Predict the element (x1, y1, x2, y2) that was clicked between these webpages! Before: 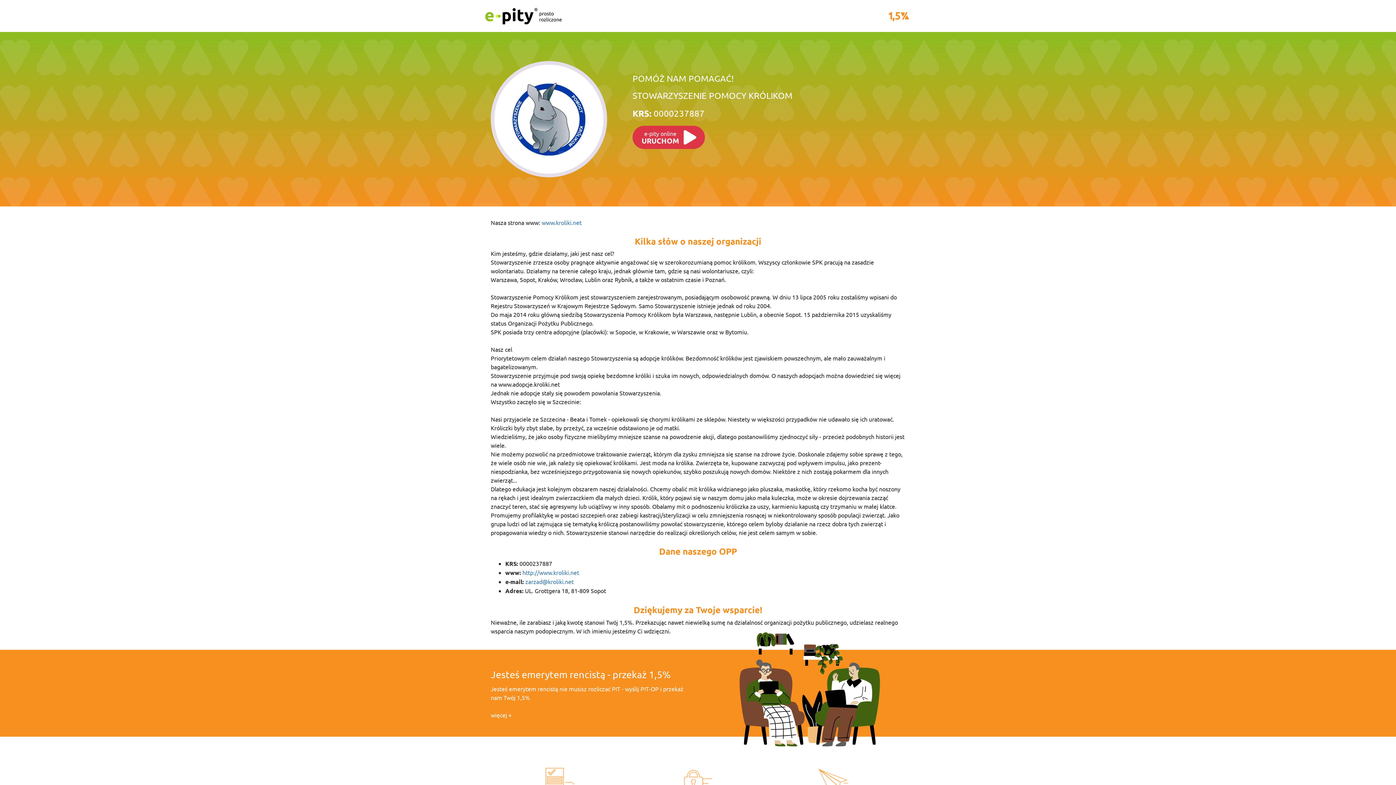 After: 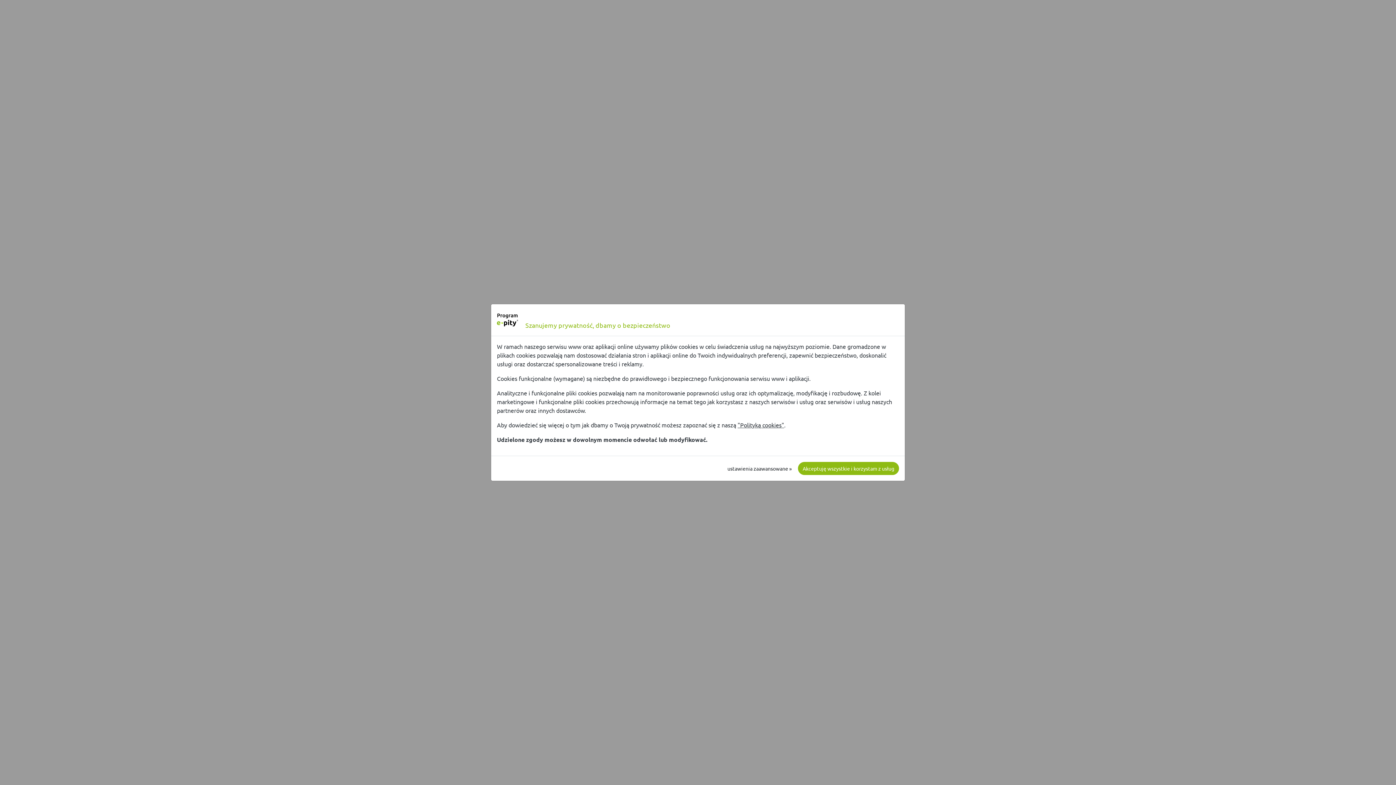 Action: bbox: (490, 668, 670, 680) label: Jesteś emerytem rencistą - przekaż 1,5%